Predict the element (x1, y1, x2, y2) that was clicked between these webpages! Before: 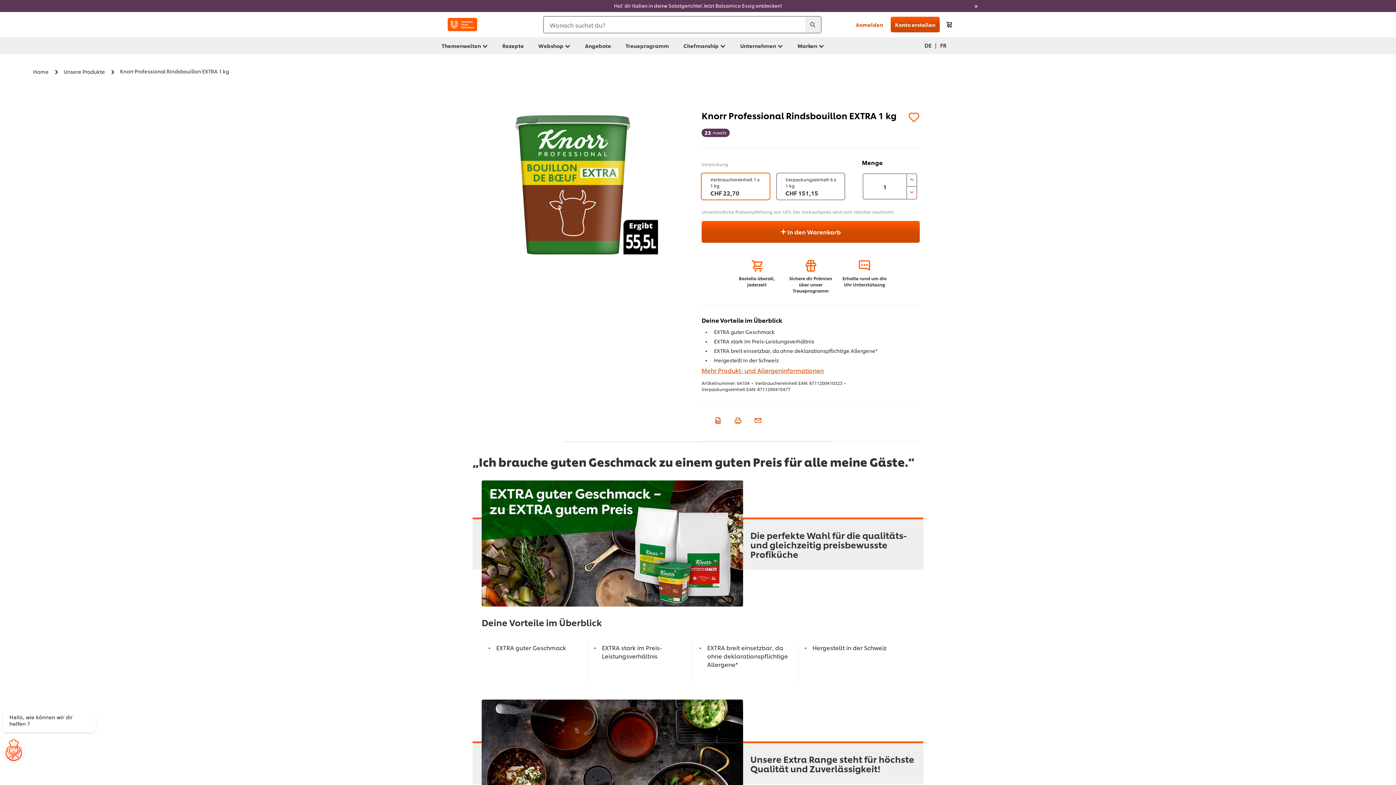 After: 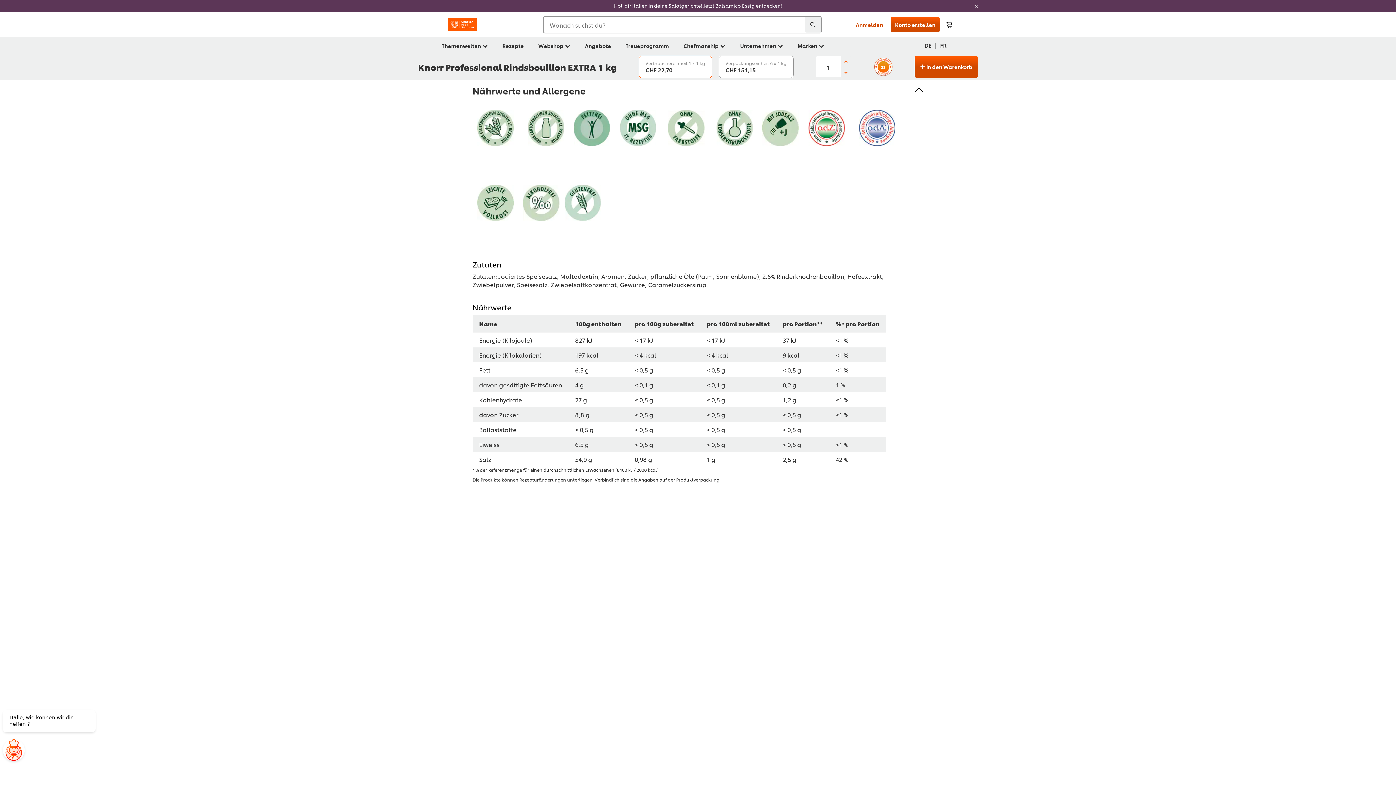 Action: bbox: (701, 366, 824, 374) label: Mehr Produkt- und Allergeninformationen